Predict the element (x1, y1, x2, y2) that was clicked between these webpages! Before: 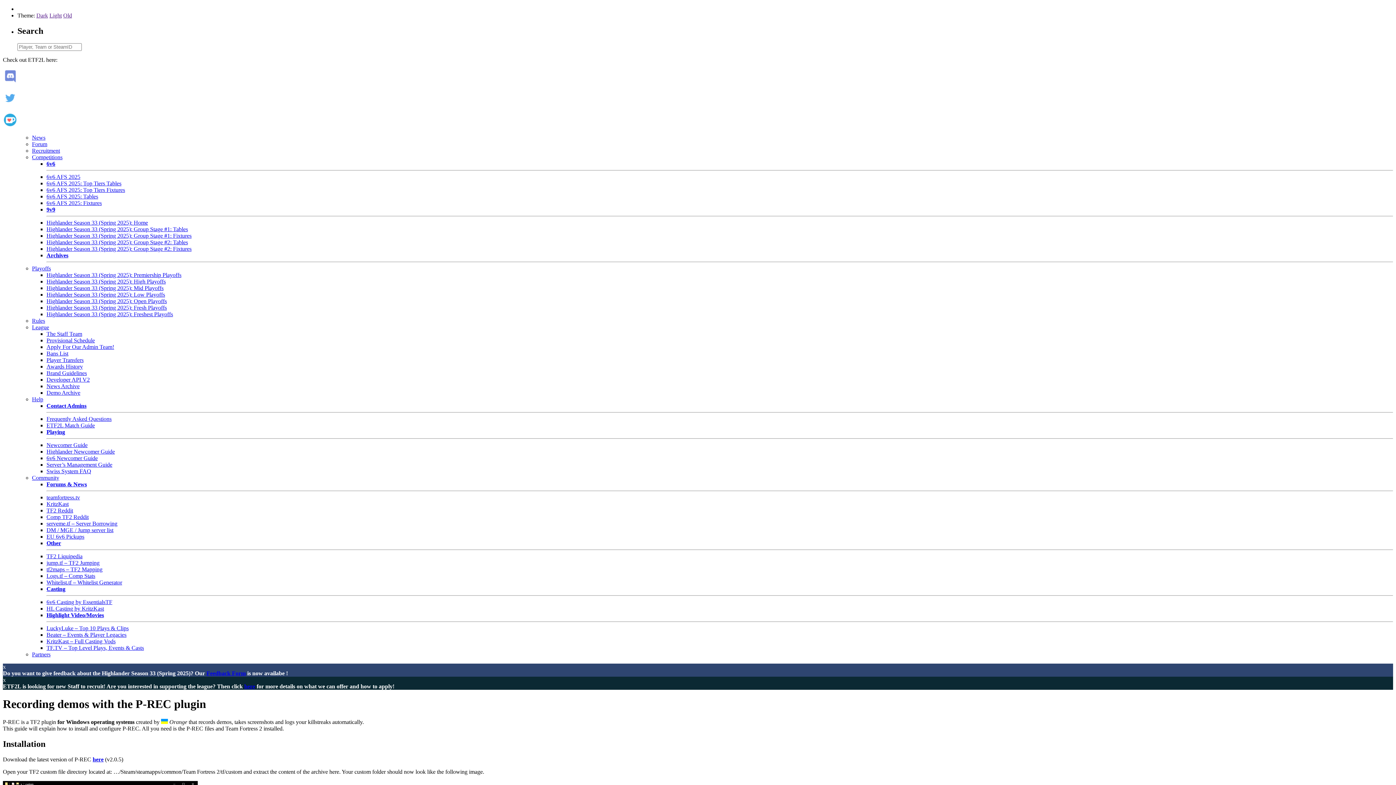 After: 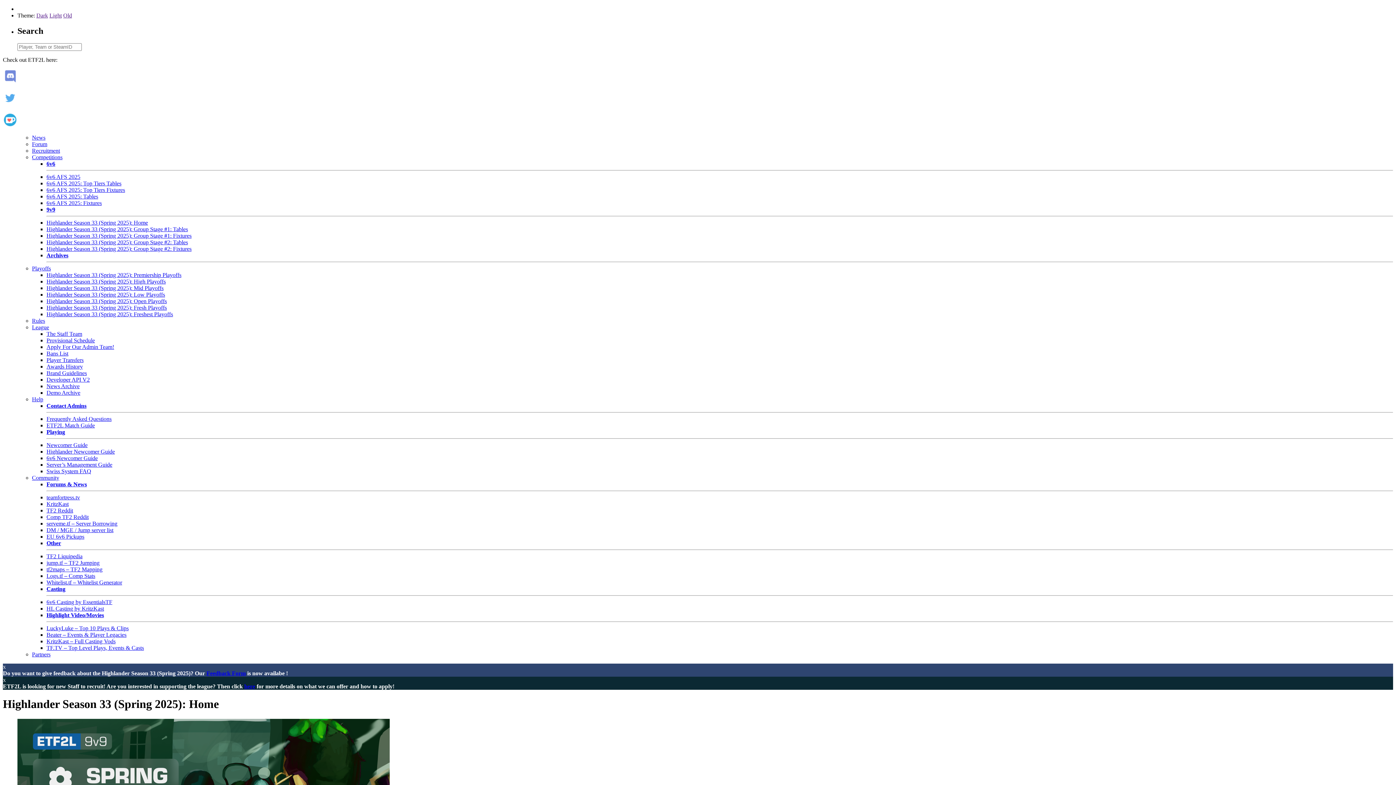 Action: label: Highlander Season 33 (Spring 2025): Home bbox: (46, 219, 148, 225)